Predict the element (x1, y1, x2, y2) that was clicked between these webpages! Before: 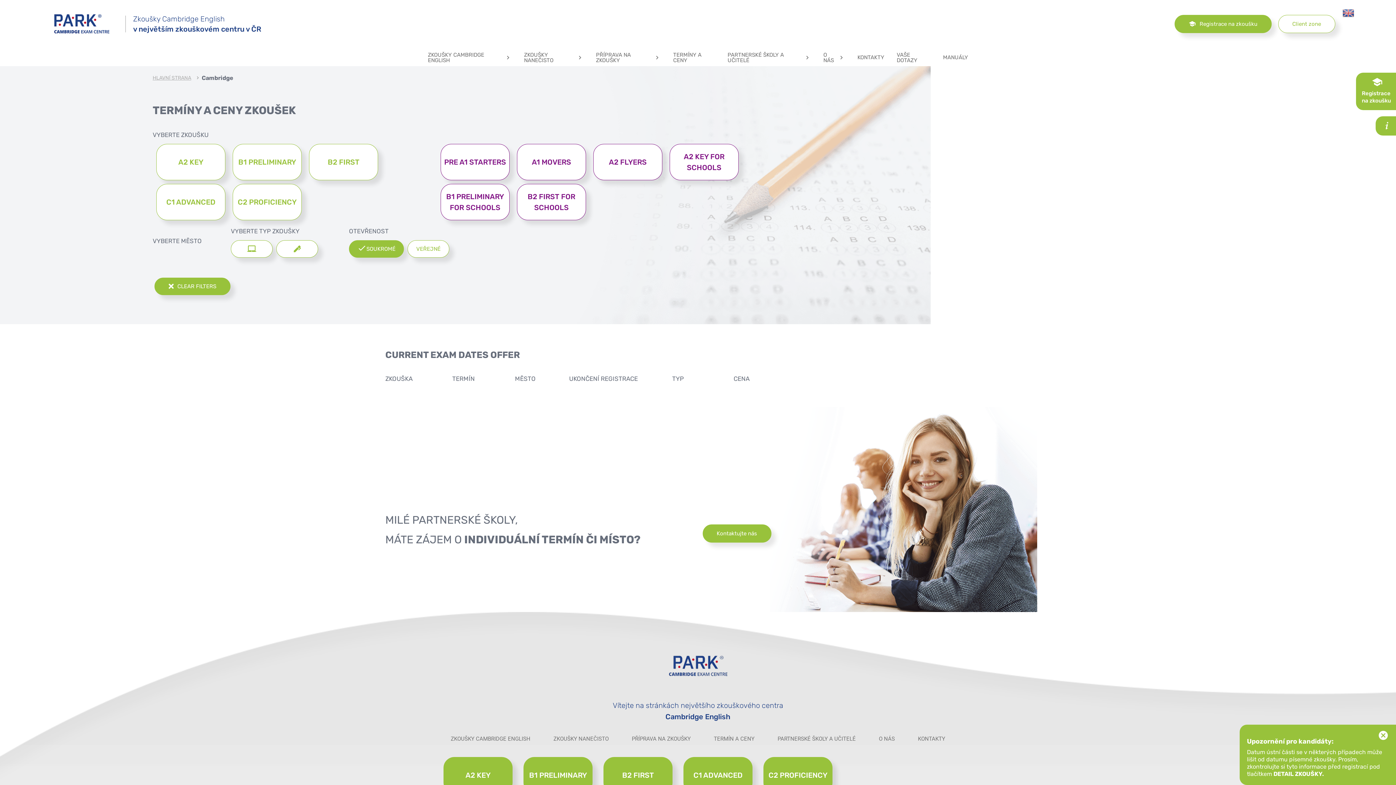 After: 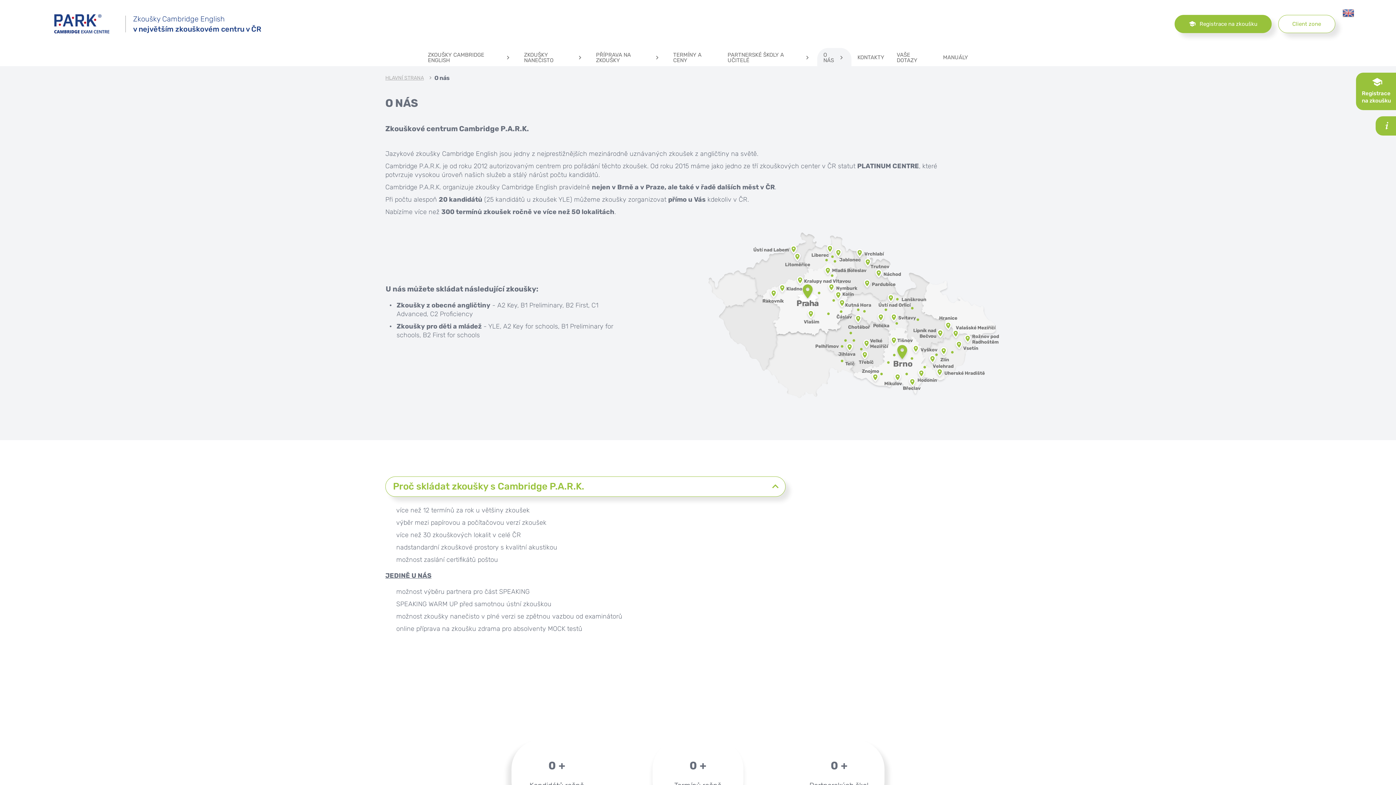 Action: label: O NÁS bbox: (871, 724, 902, 753)